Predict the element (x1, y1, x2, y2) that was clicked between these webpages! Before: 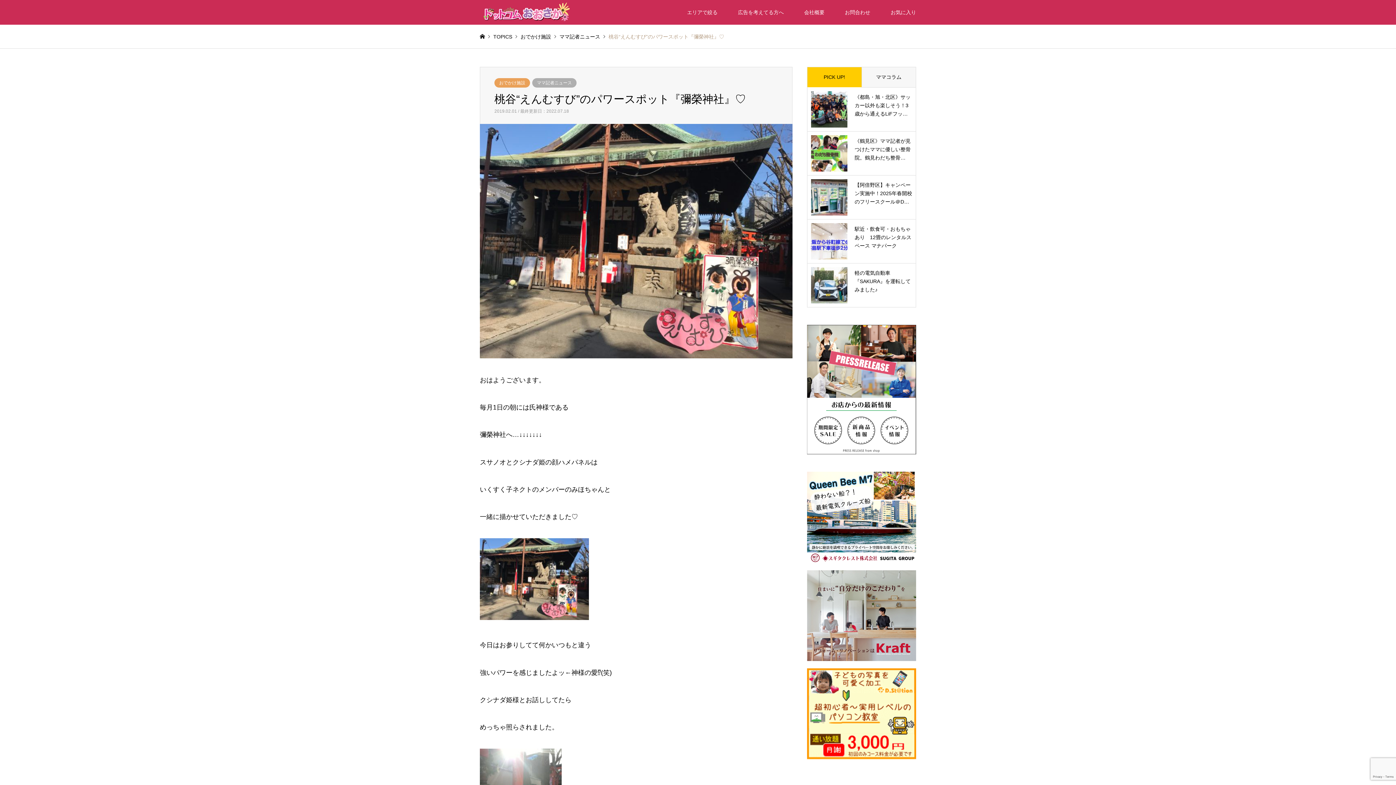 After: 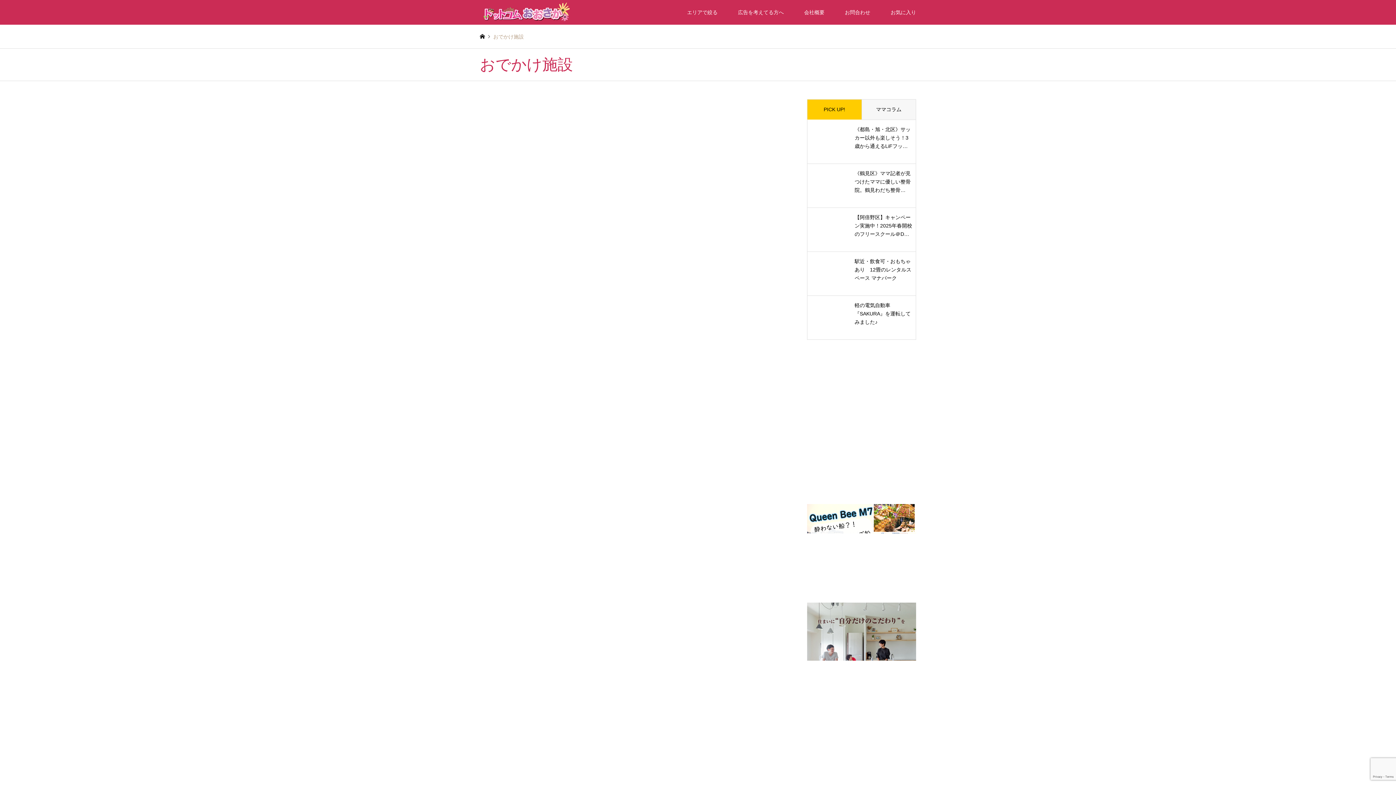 Action: bbox: (494, 78, 530, 87) label: おでかけ施設